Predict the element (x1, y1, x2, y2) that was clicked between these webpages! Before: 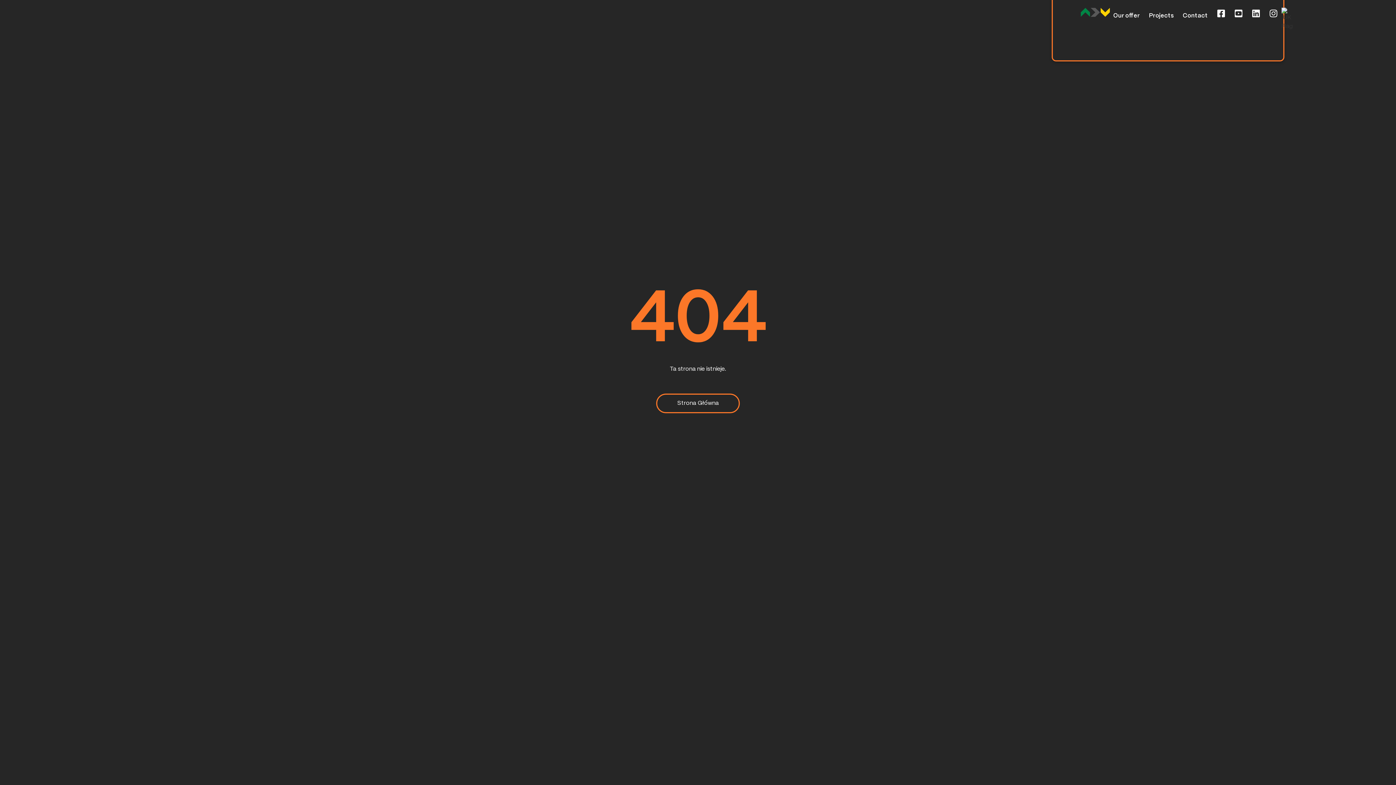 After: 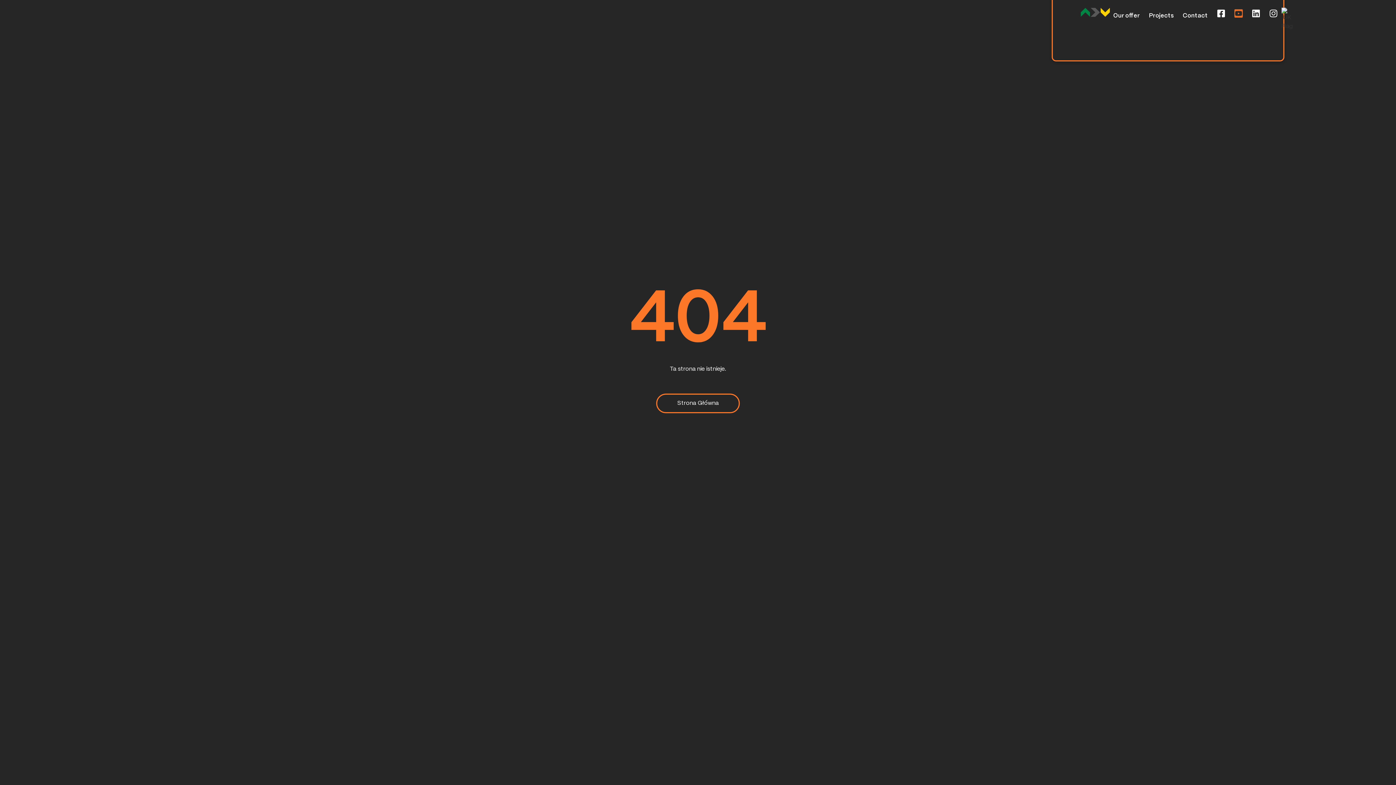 Action: label: Youtube-square bbox: (1232, 7, 1244, 19)